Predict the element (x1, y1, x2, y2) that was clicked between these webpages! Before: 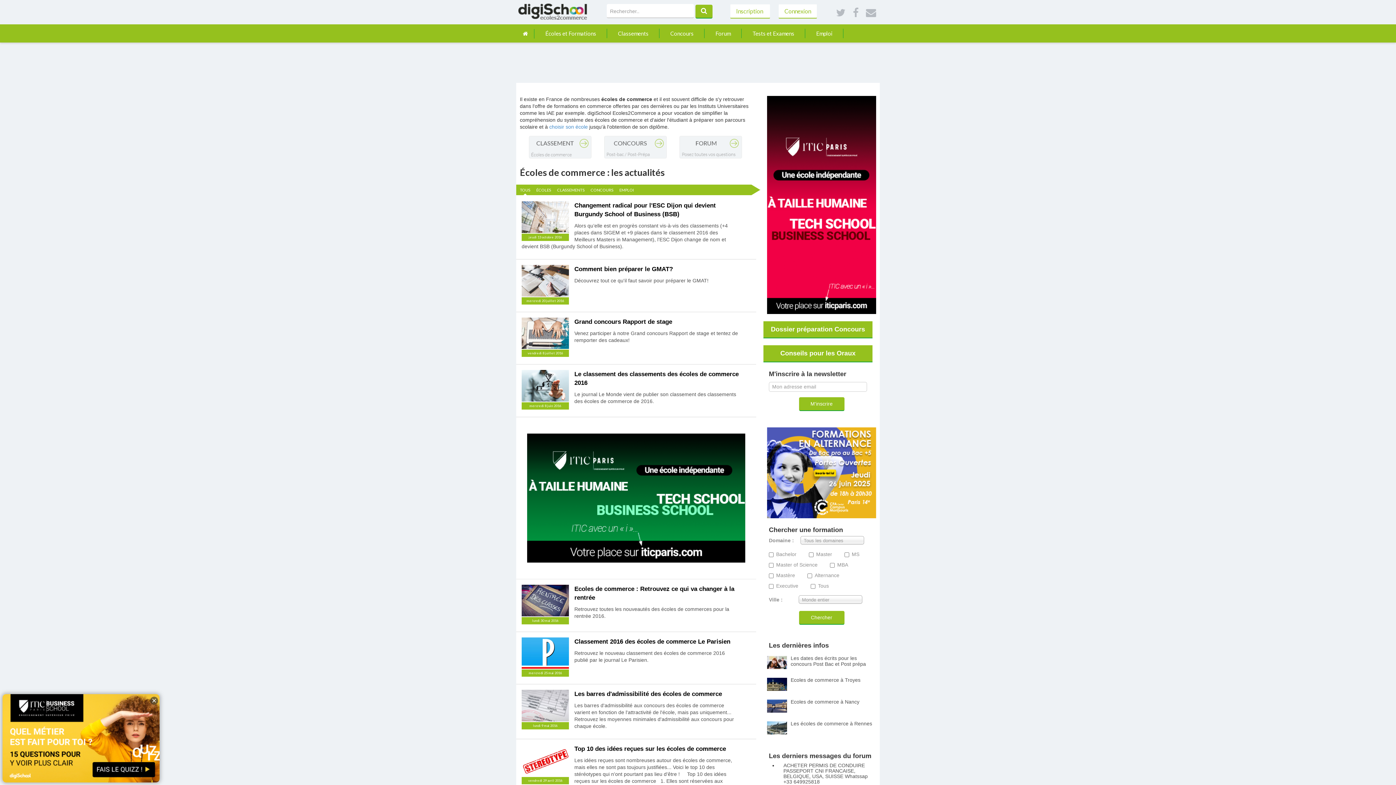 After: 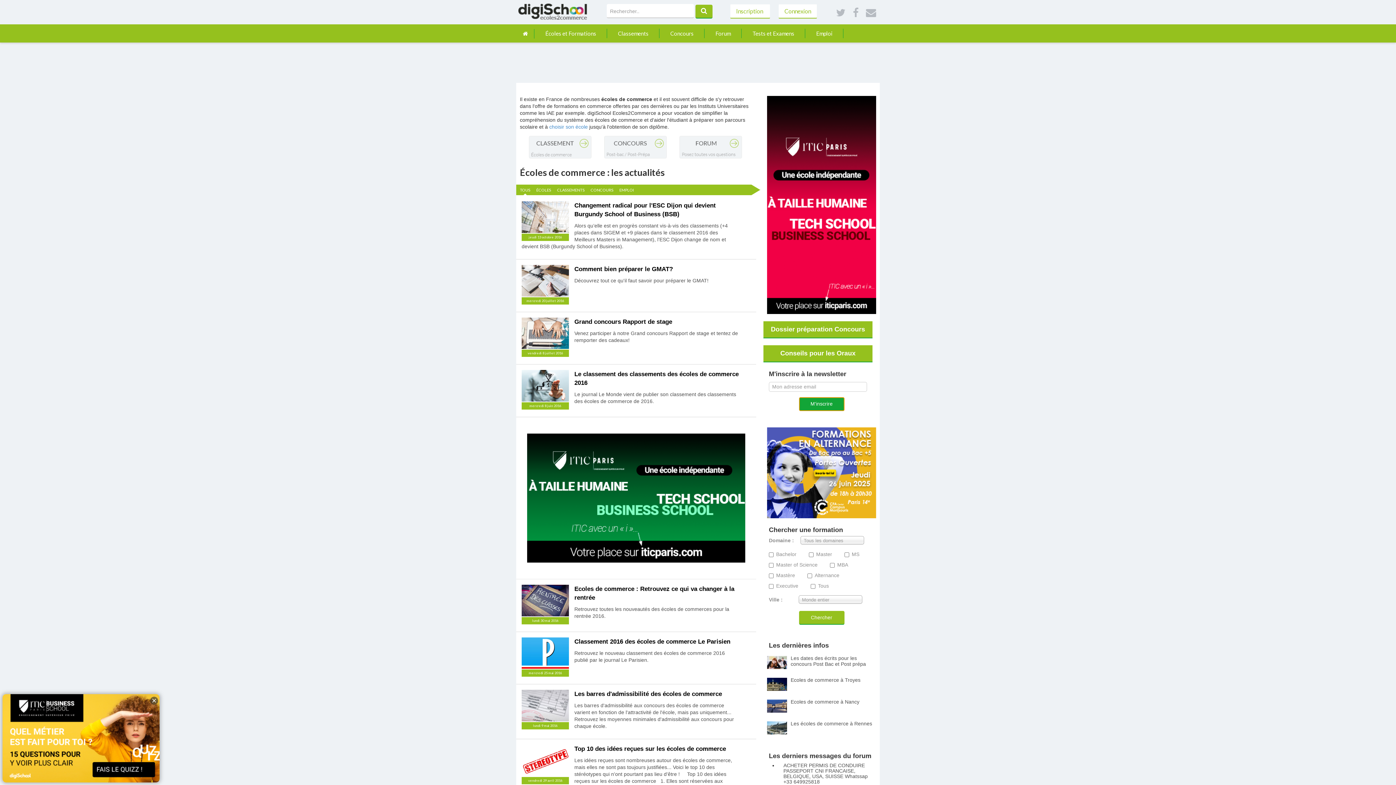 Action: label: M'inscrire bbox: (799, 397, 844, 411)